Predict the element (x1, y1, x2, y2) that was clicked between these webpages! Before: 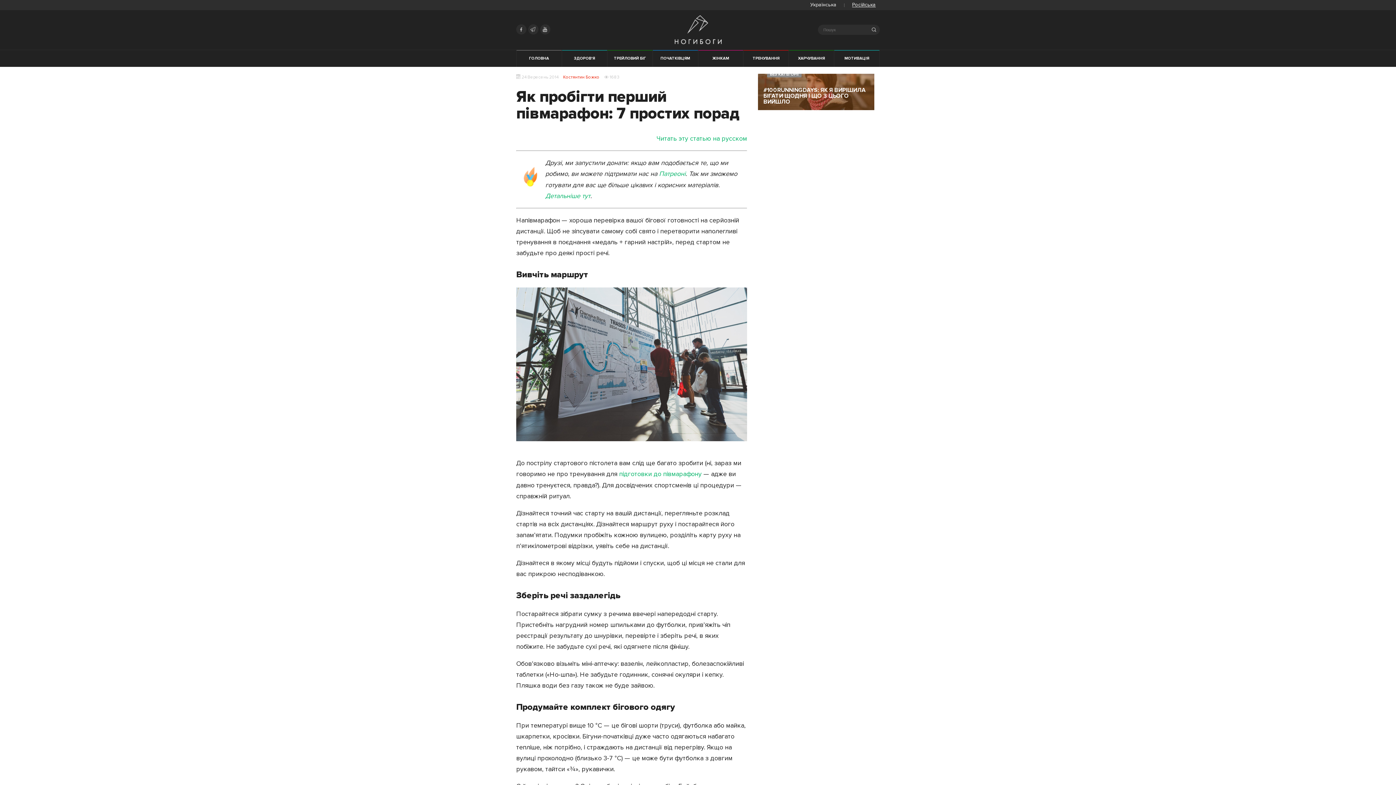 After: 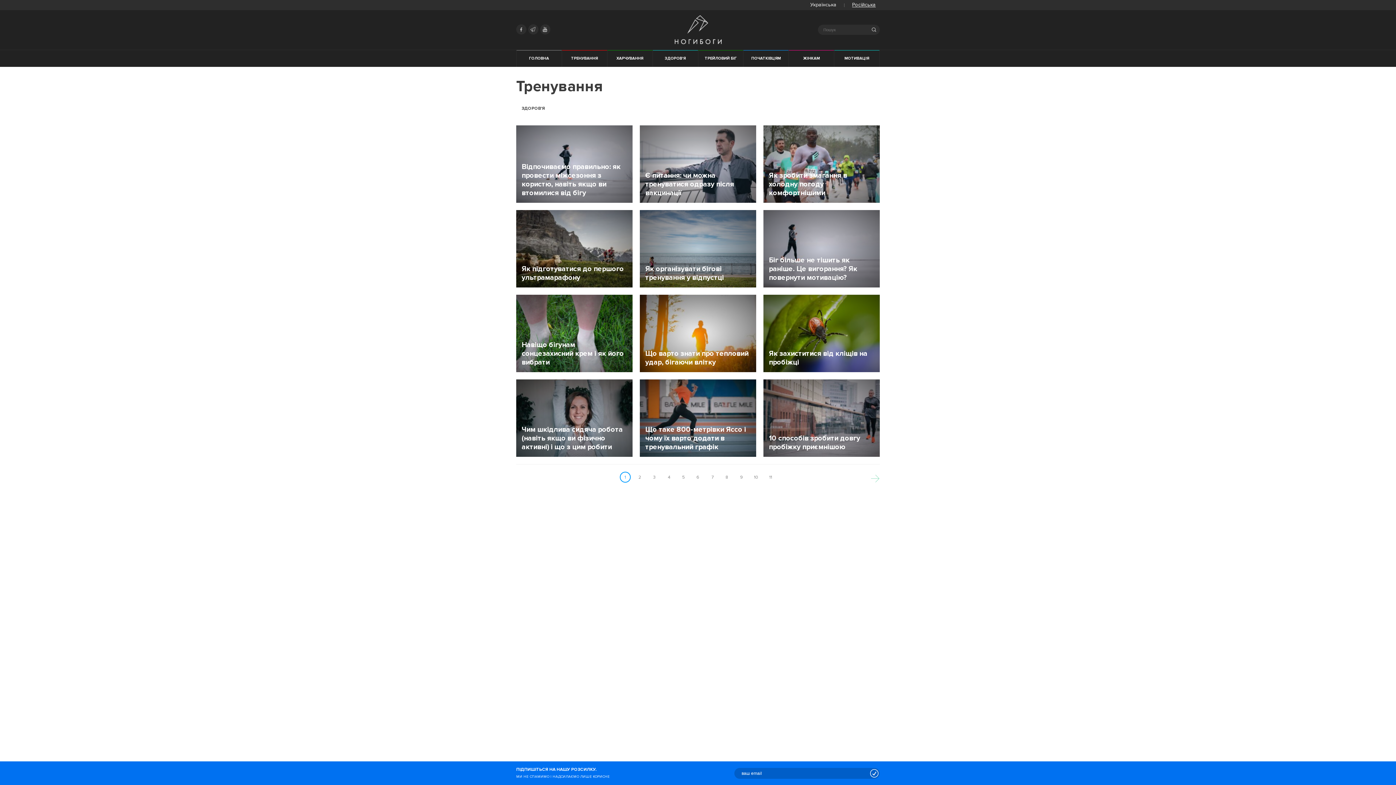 Action: bbox: (743, 50, 788, 66) label: ТРЕНУВАННЯ